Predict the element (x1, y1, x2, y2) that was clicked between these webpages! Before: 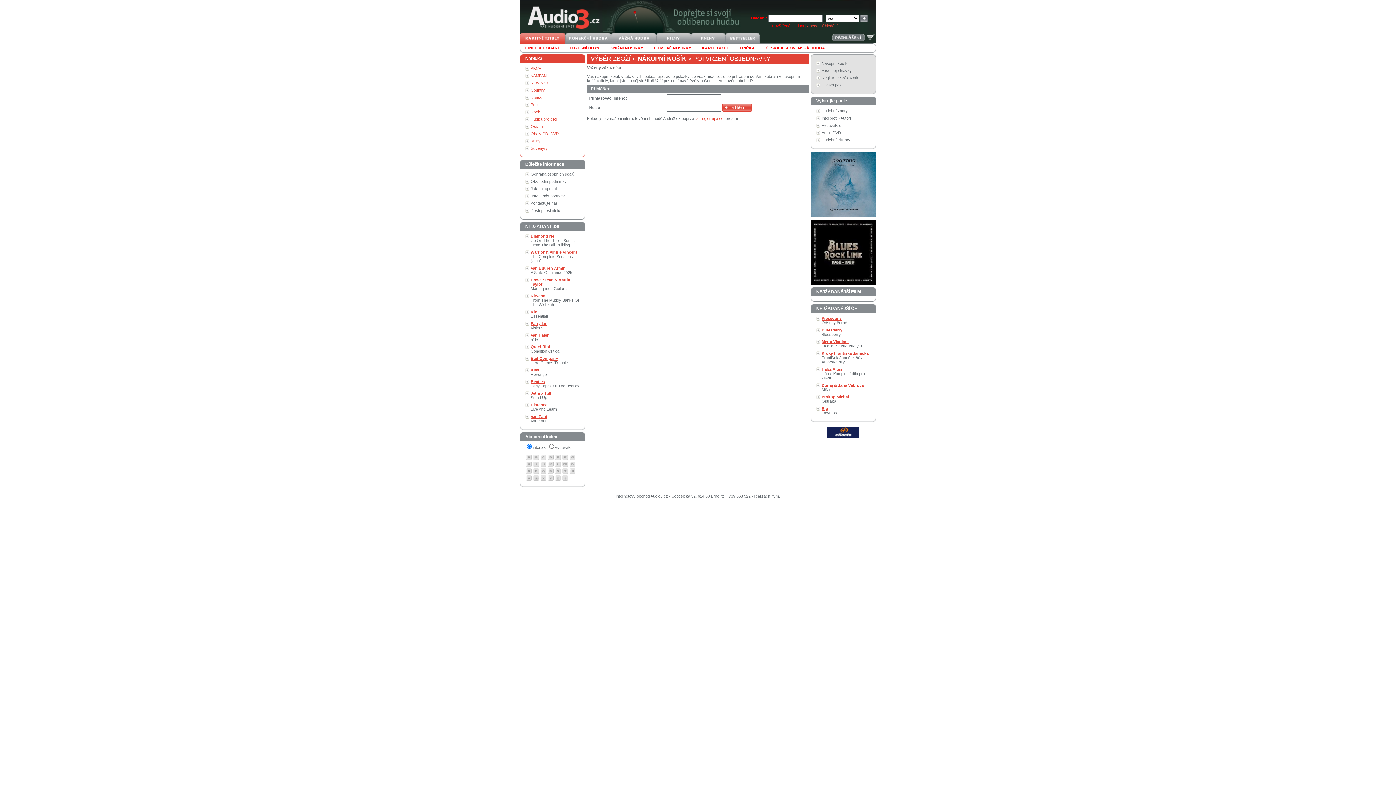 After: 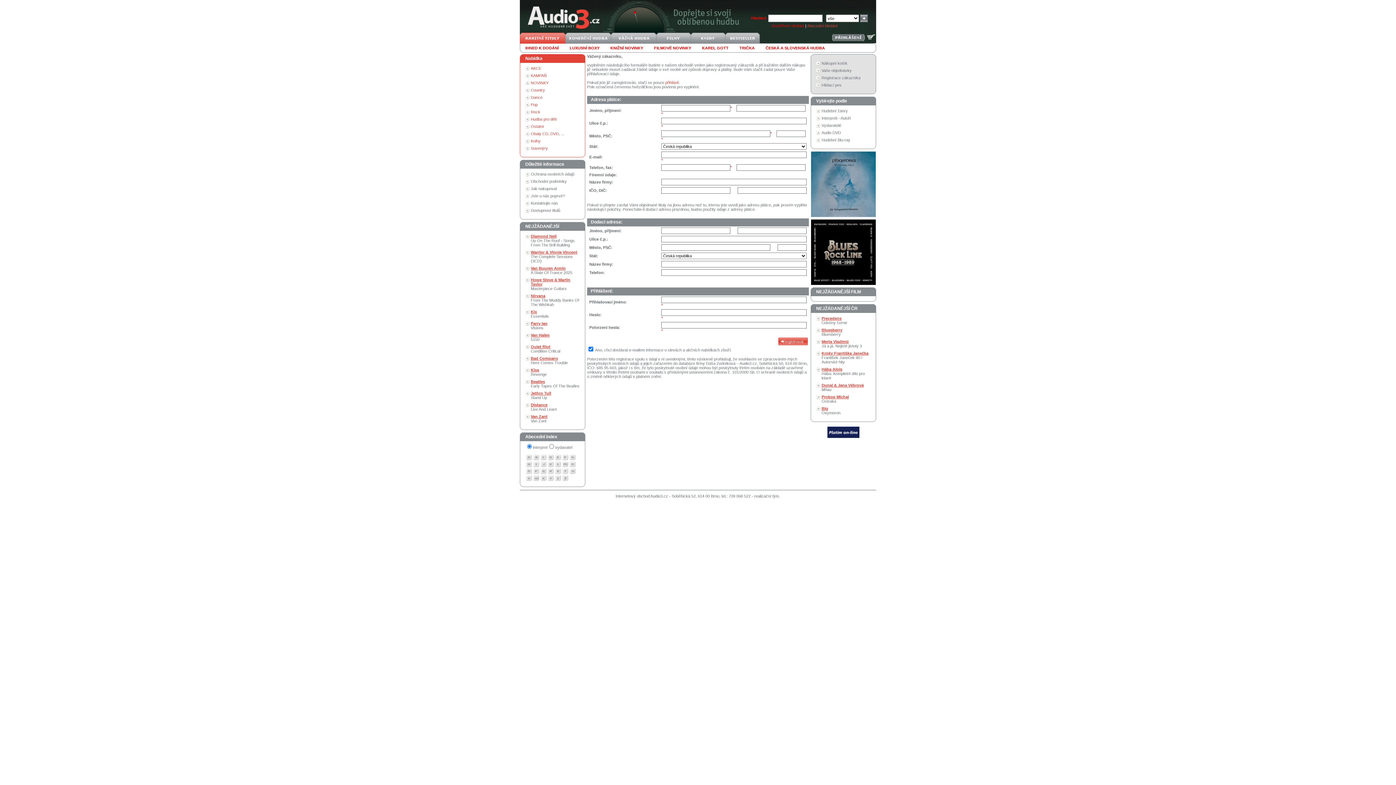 Action: bbox: (821, 75, 860, 80) label: Registrace zákazníka